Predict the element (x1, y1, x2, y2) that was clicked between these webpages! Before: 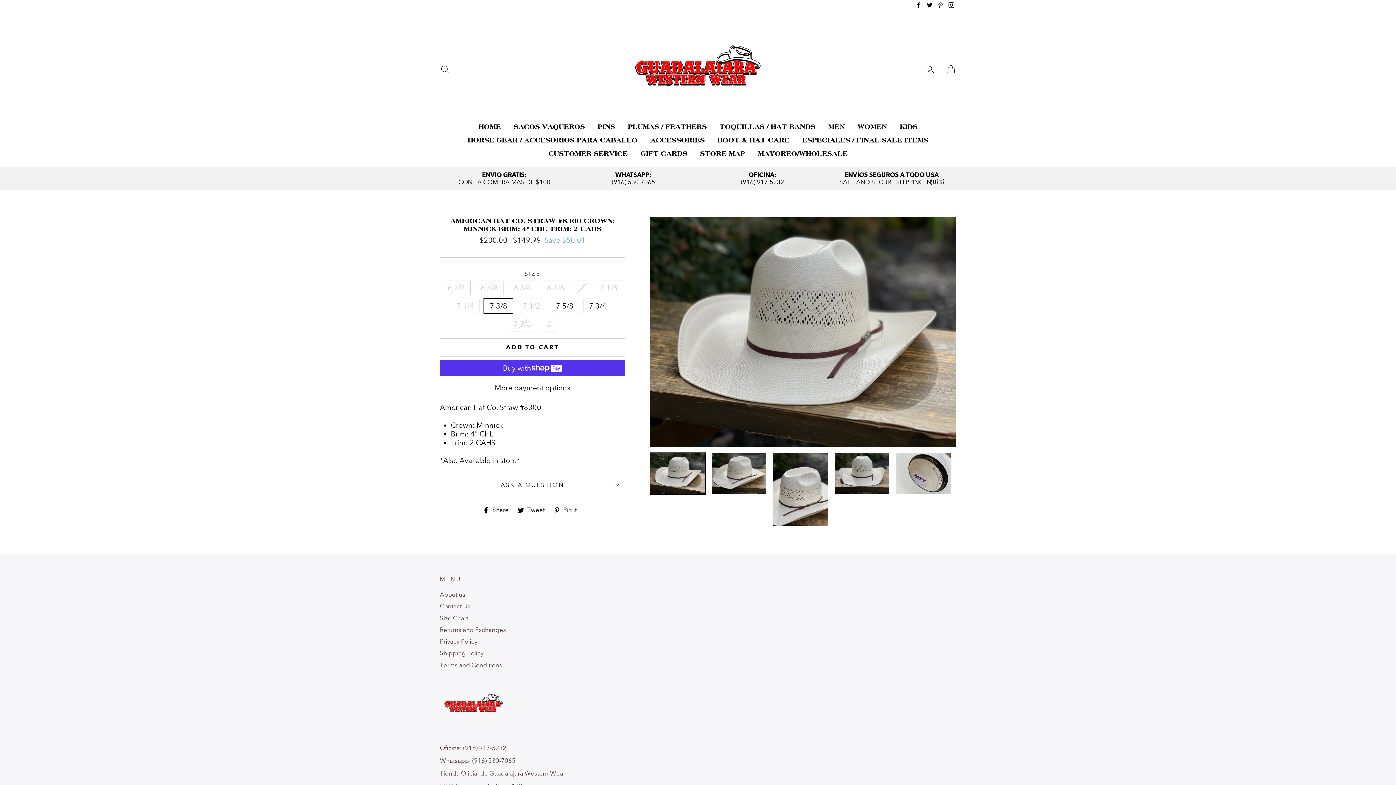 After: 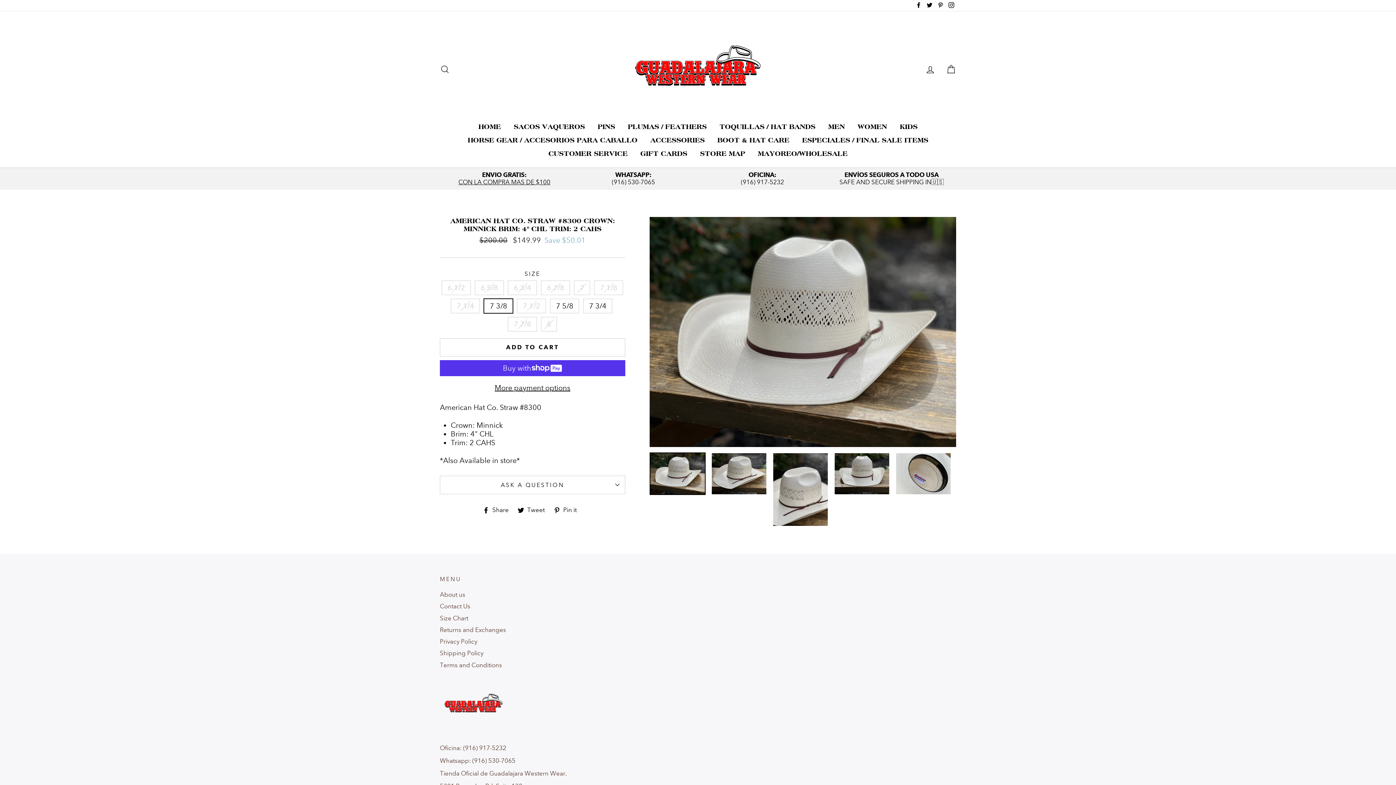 Action: label: Instagram bbox: (946, 0, 956, 10)